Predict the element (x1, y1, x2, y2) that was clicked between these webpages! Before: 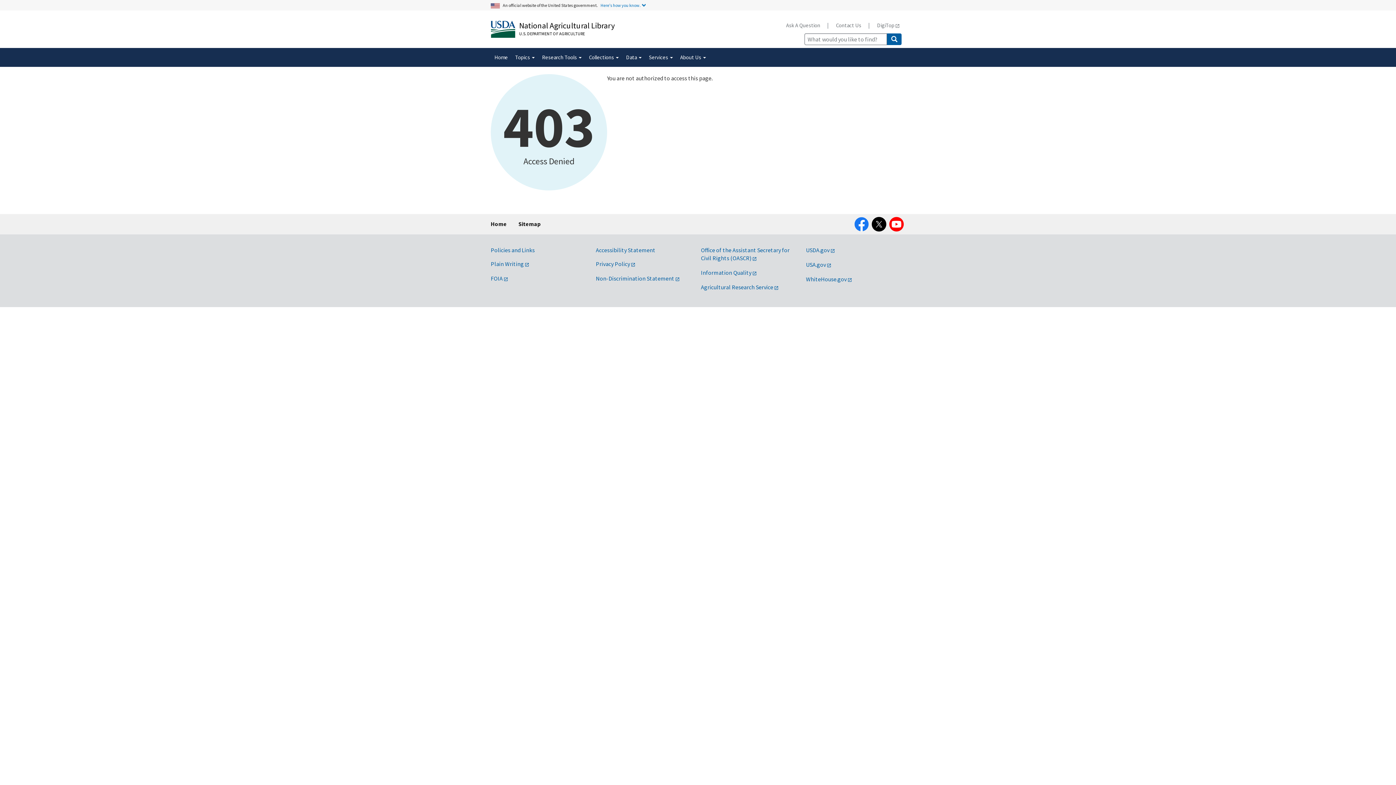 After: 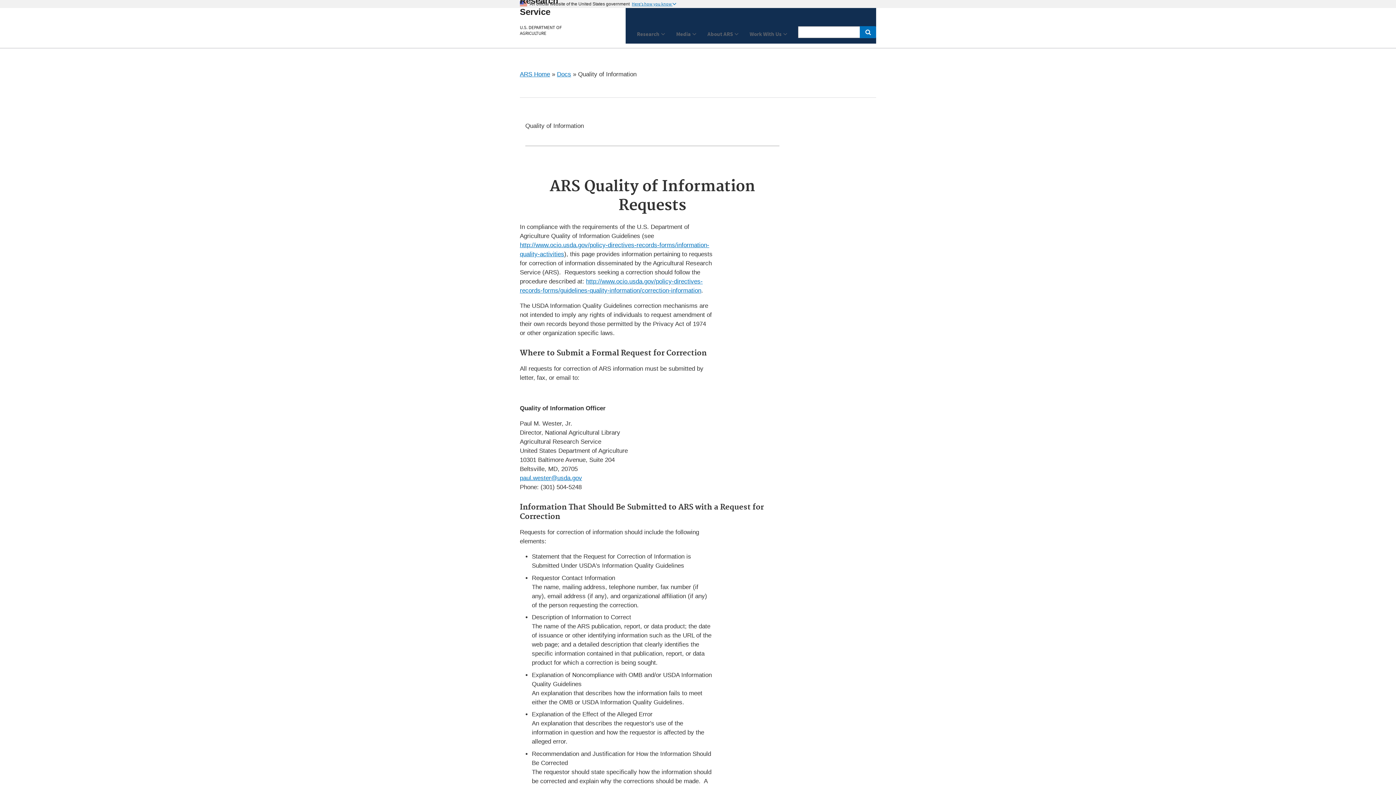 Action: label: Information Quality bbox: (701, 269, 757, 276)